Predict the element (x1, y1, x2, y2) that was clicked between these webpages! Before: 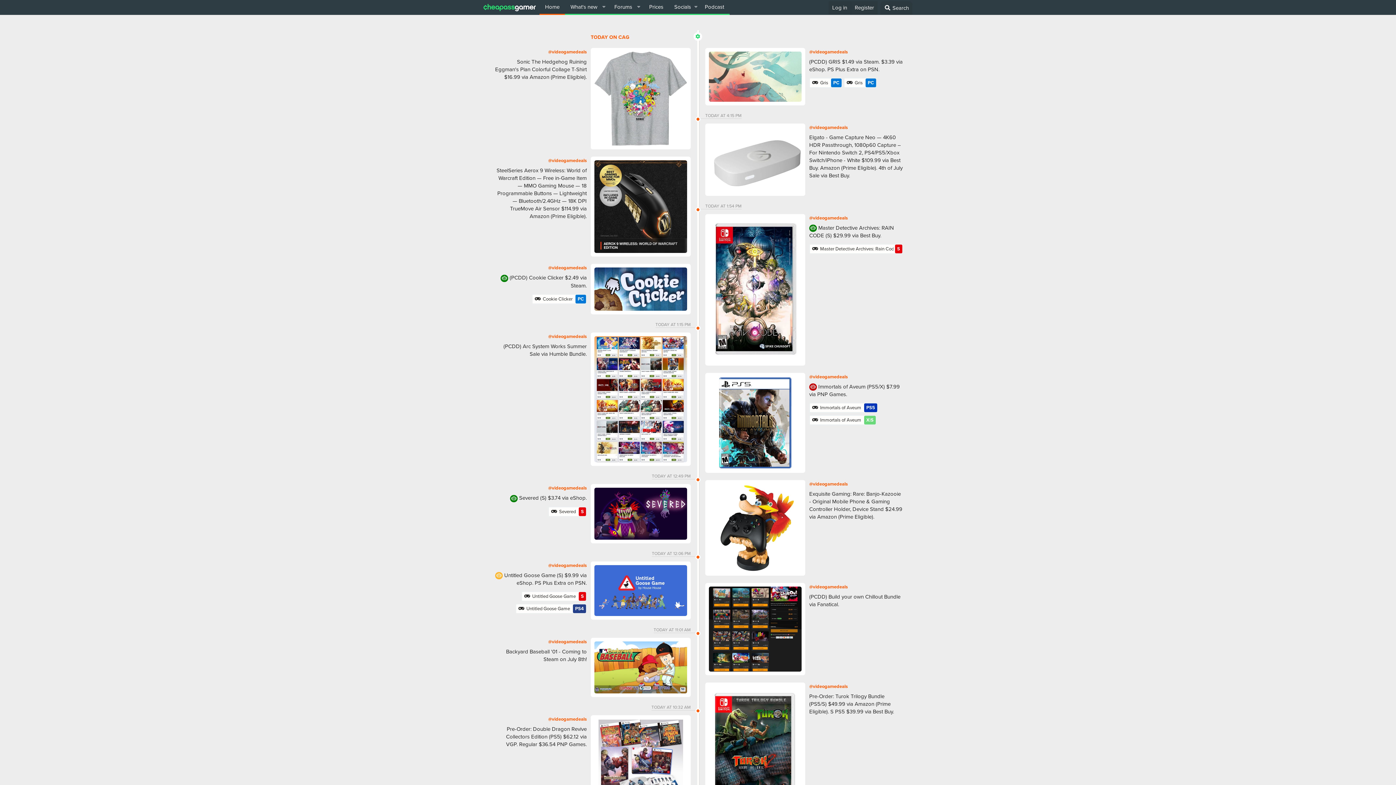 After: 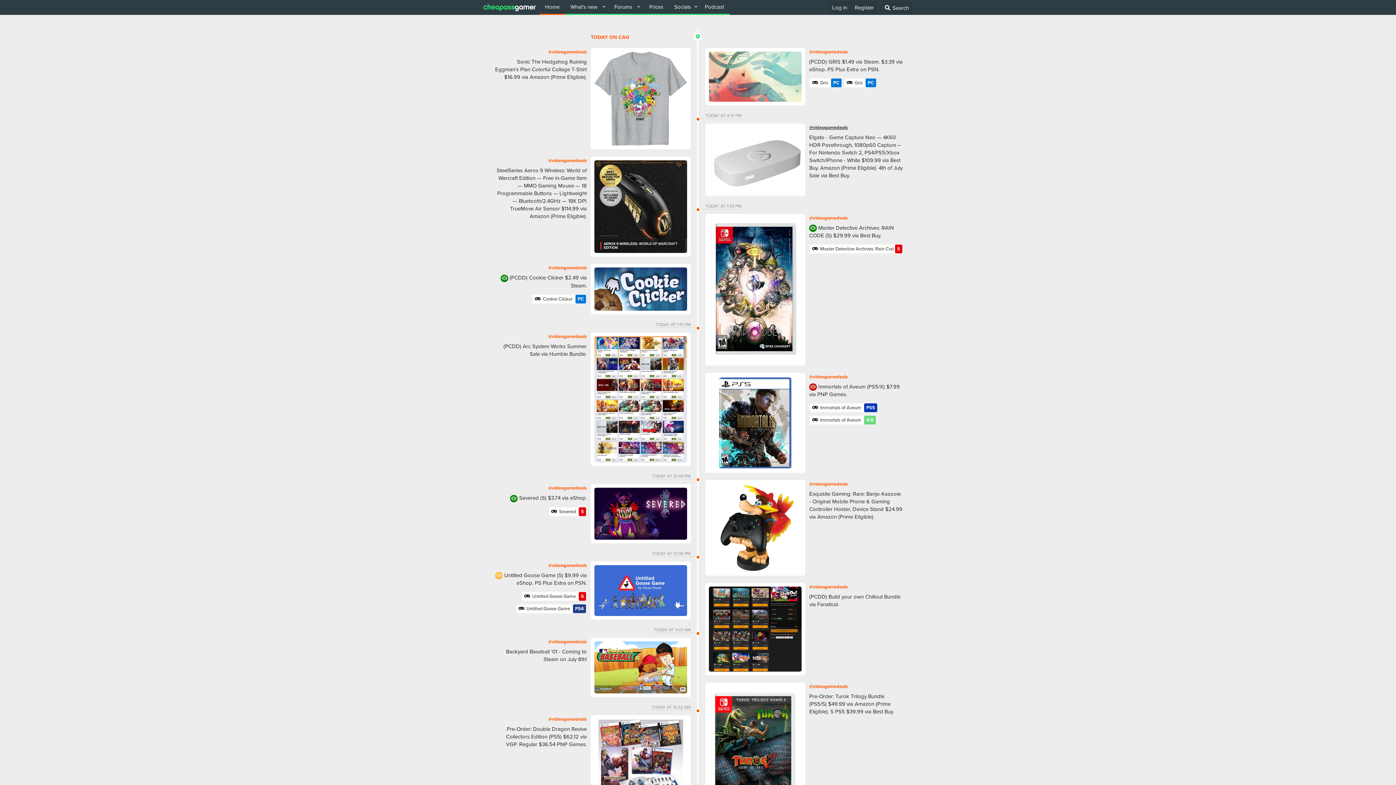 Action: label: @videogamedeals bbox: (809, 124, 848, 130)